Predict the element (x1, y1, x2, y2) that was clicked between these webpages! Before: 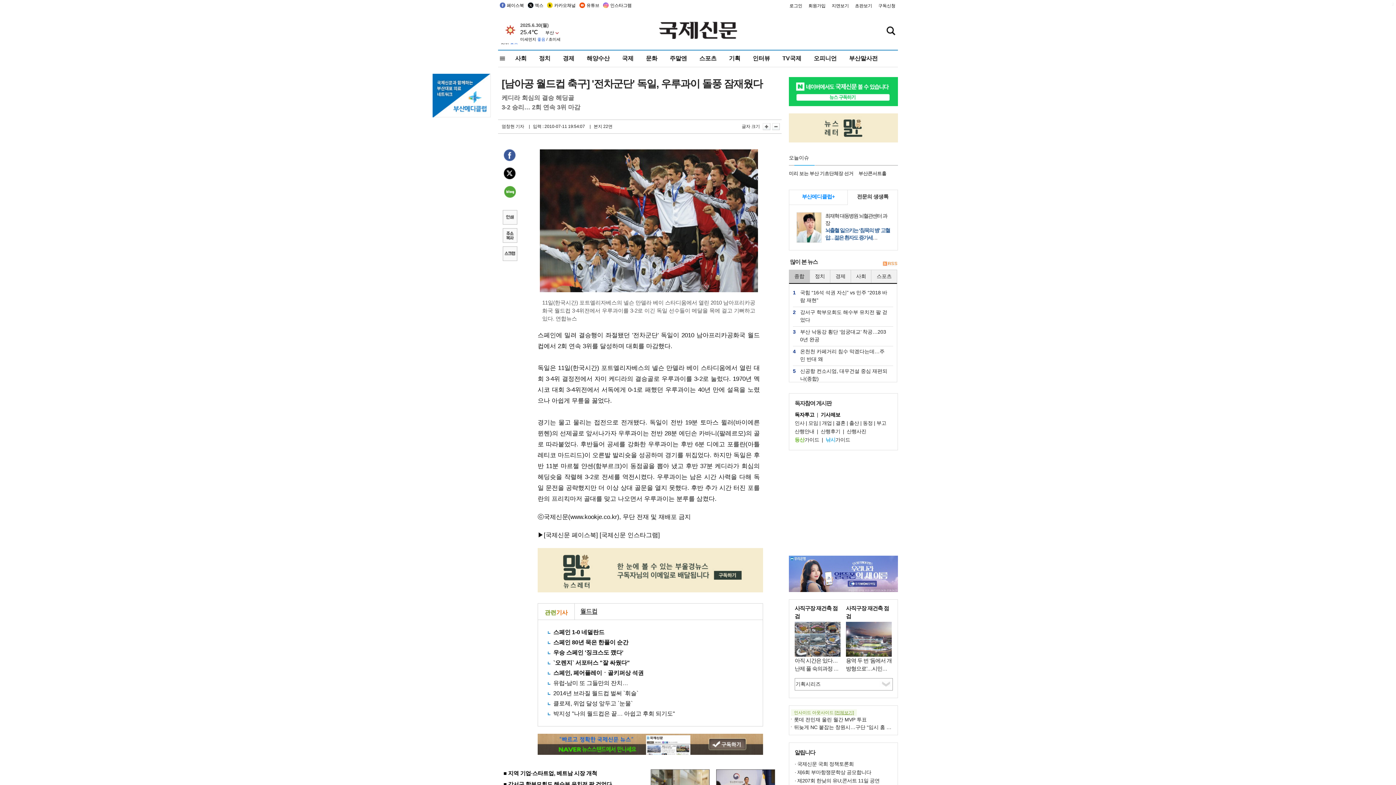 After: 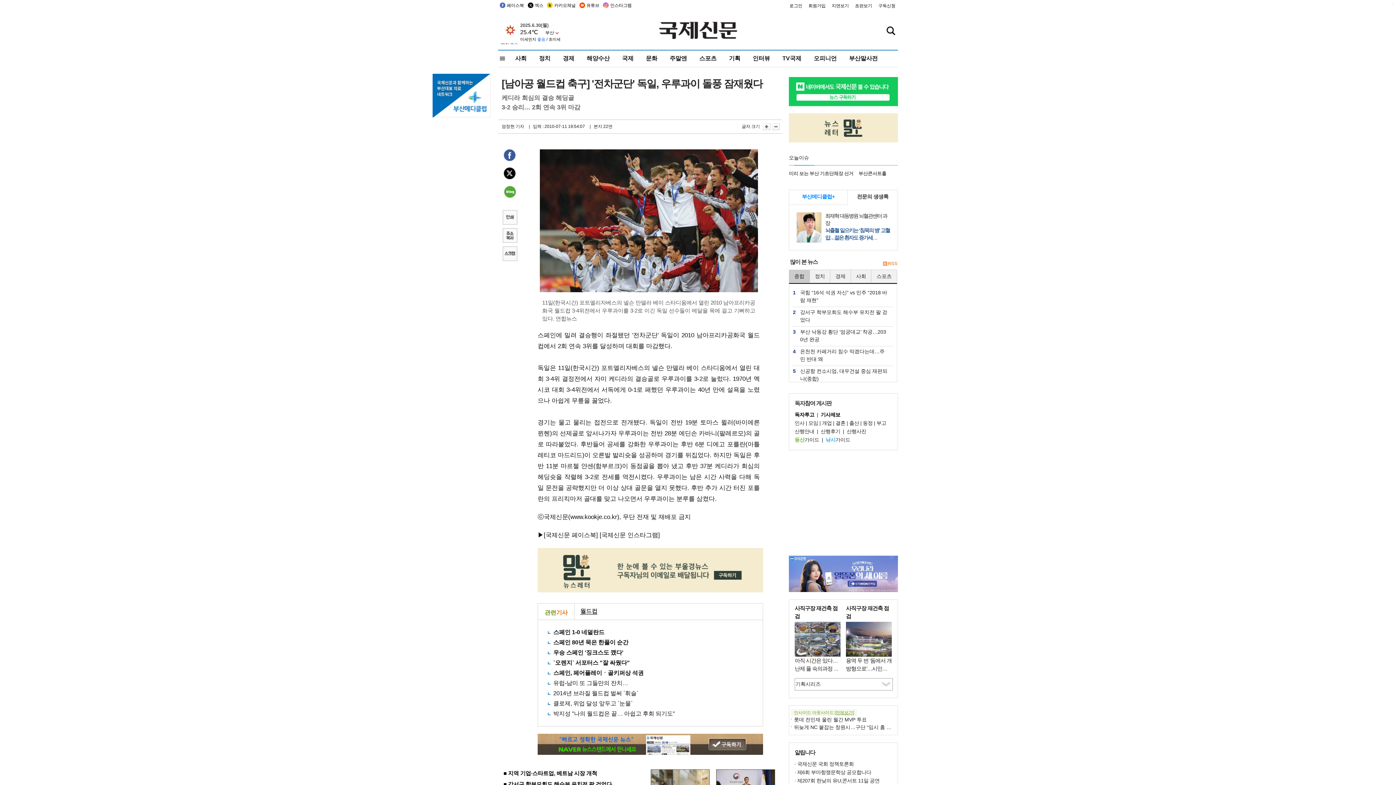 Action: label: 초판보기 bbox: (855, 2, 872, 9)